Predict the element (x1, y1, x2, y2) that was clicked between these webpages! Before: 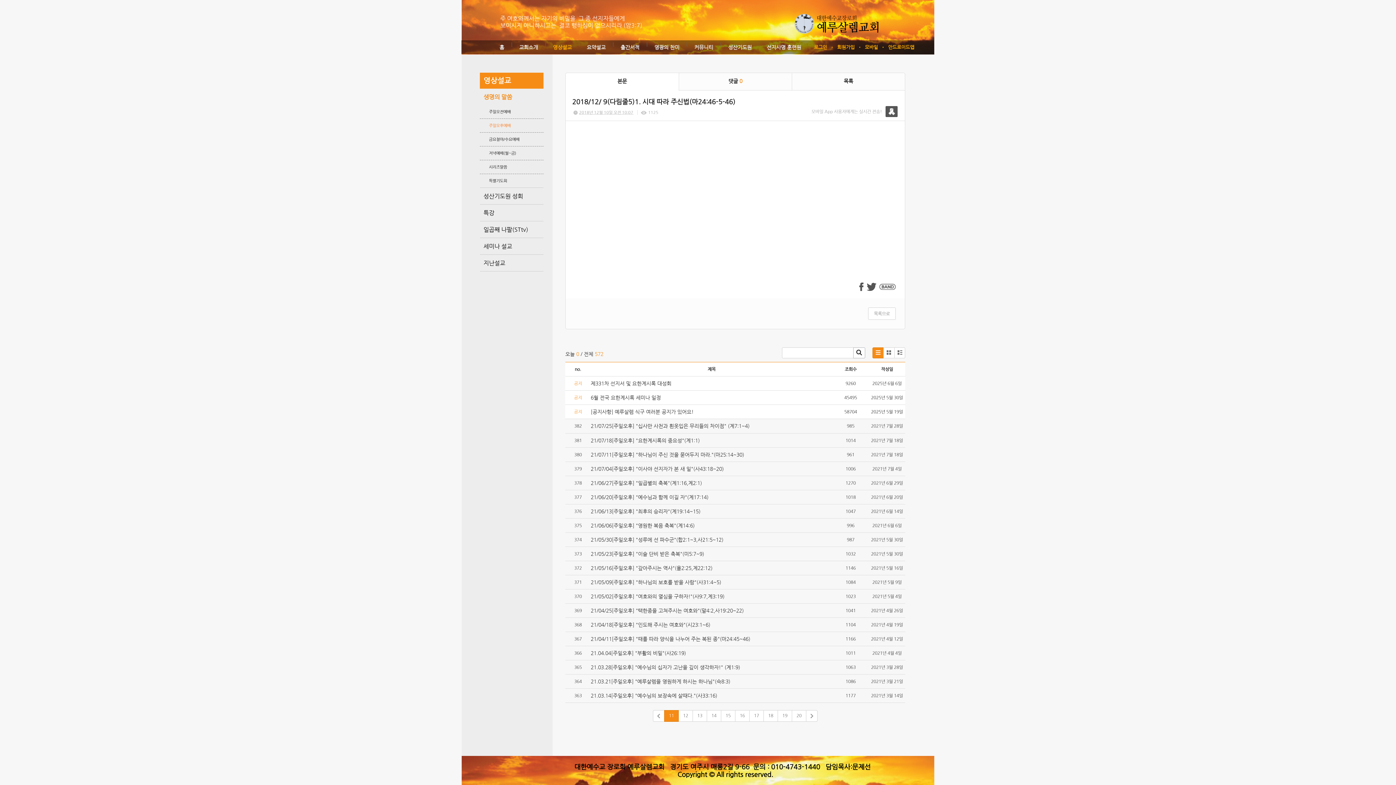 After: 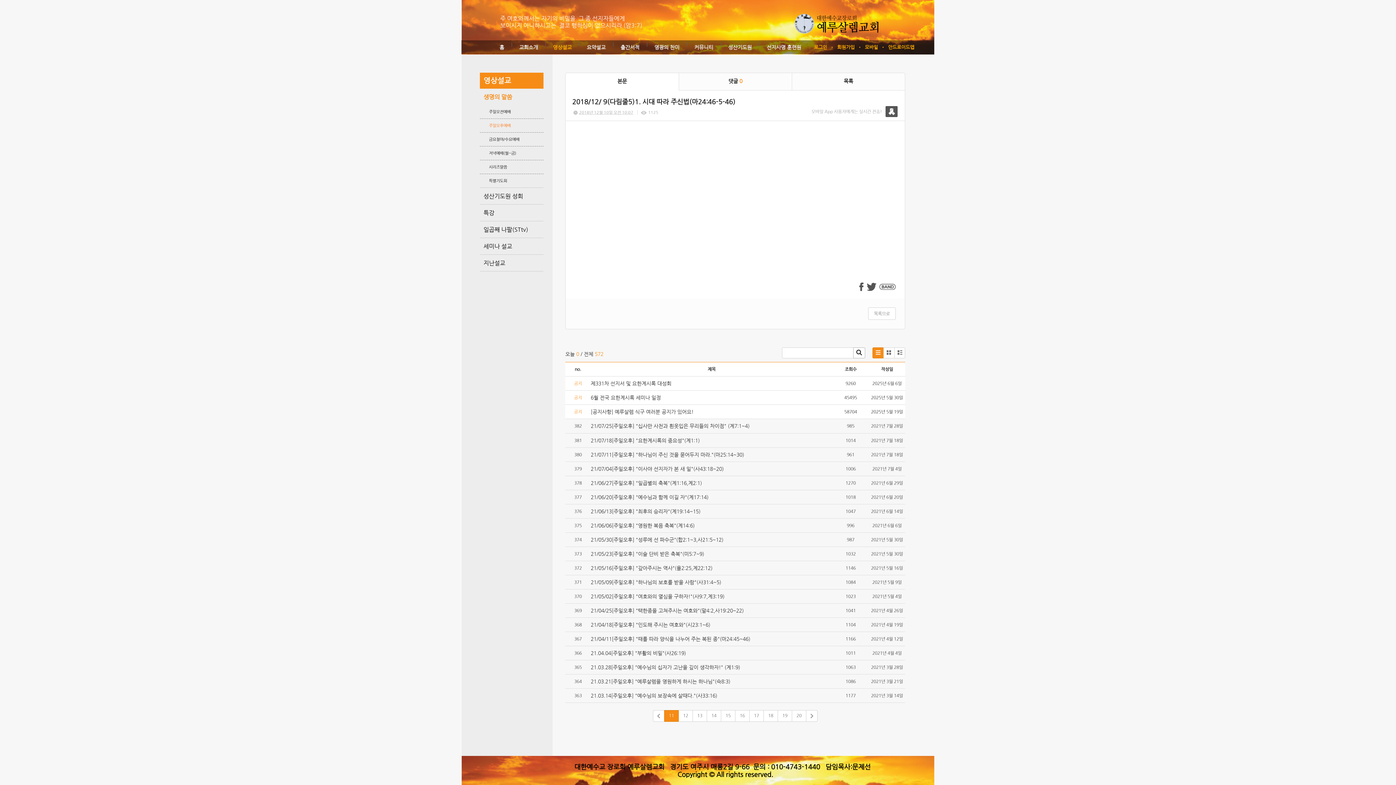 Action: bbox: (859, 280, 866, 292) label: F 